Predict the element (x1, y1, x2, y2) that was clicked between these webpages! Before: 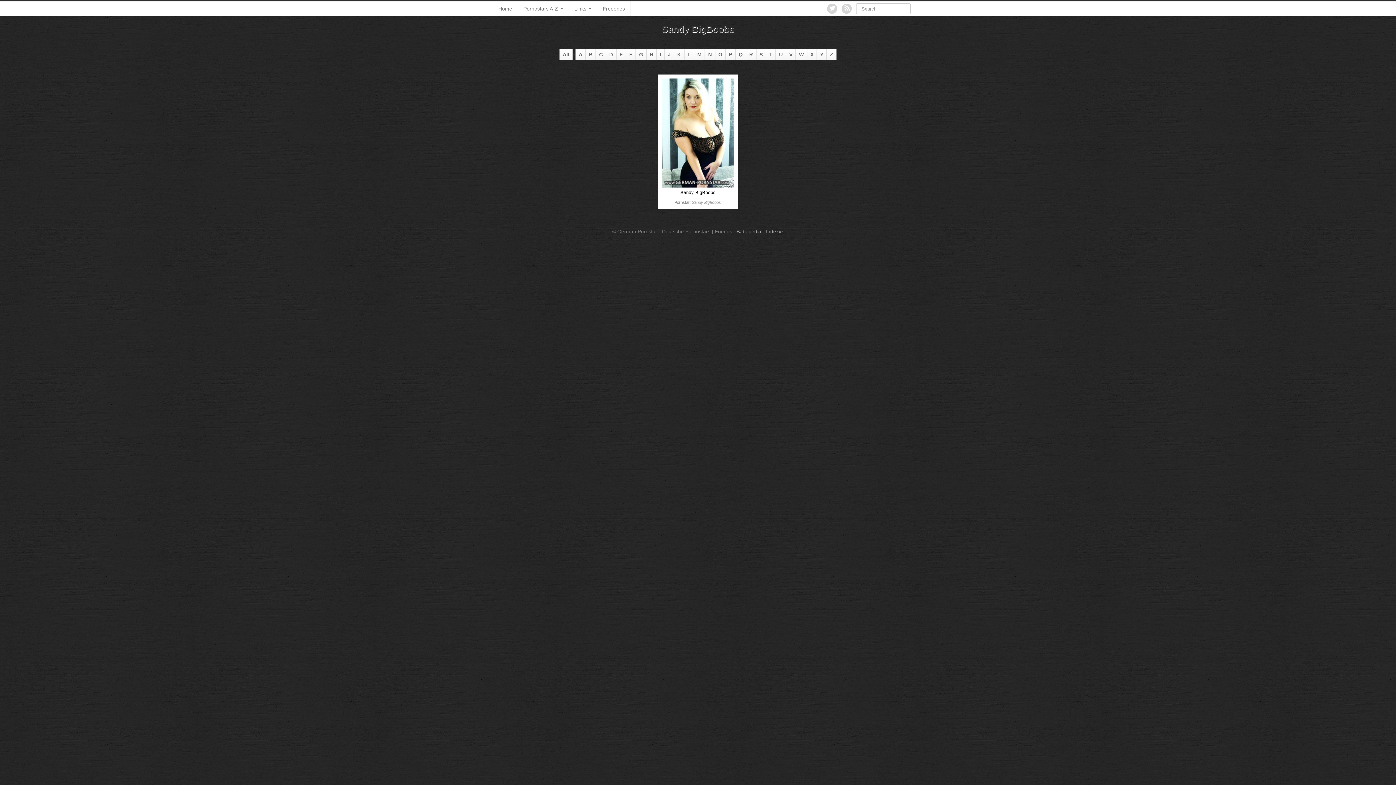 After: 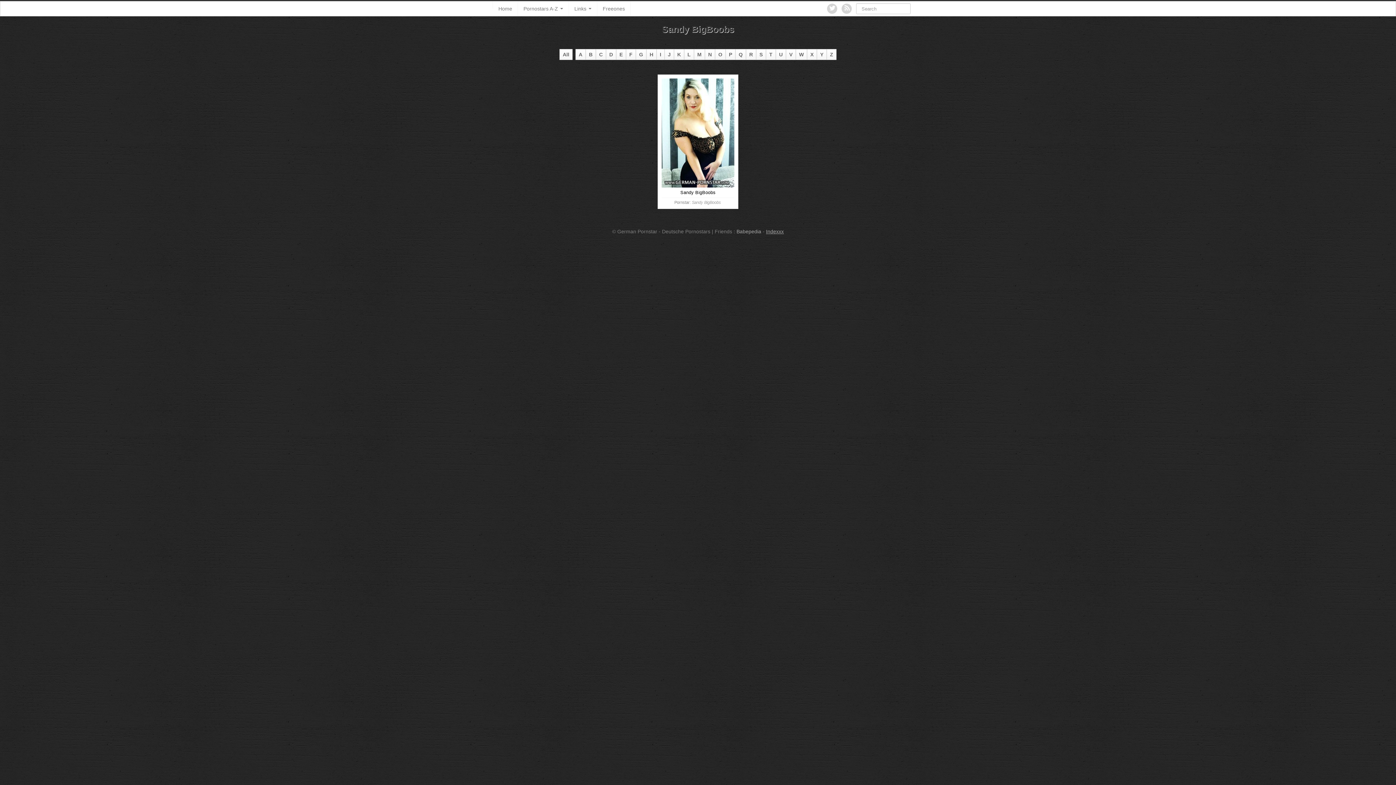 Action: label: Indexxx bbox: (766, 228, 784, 234)